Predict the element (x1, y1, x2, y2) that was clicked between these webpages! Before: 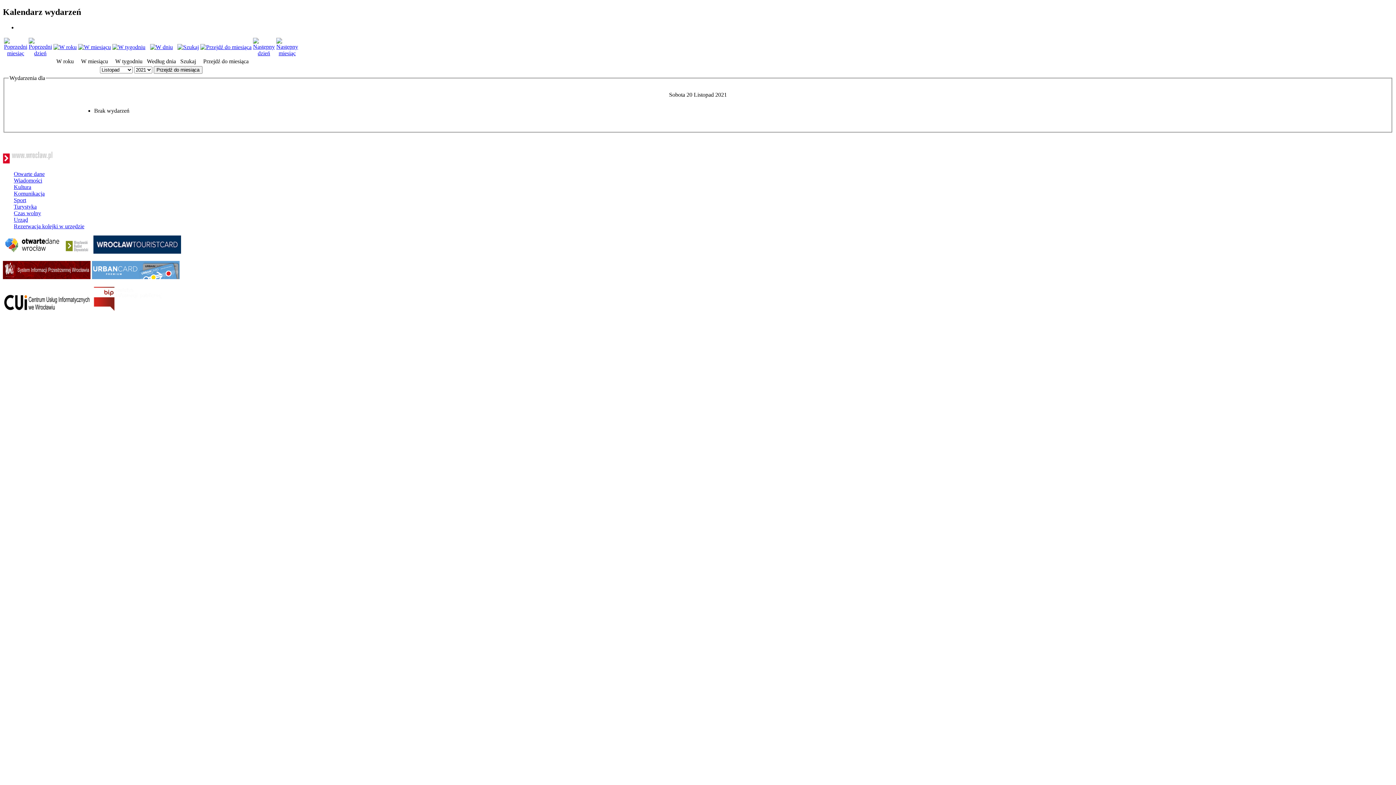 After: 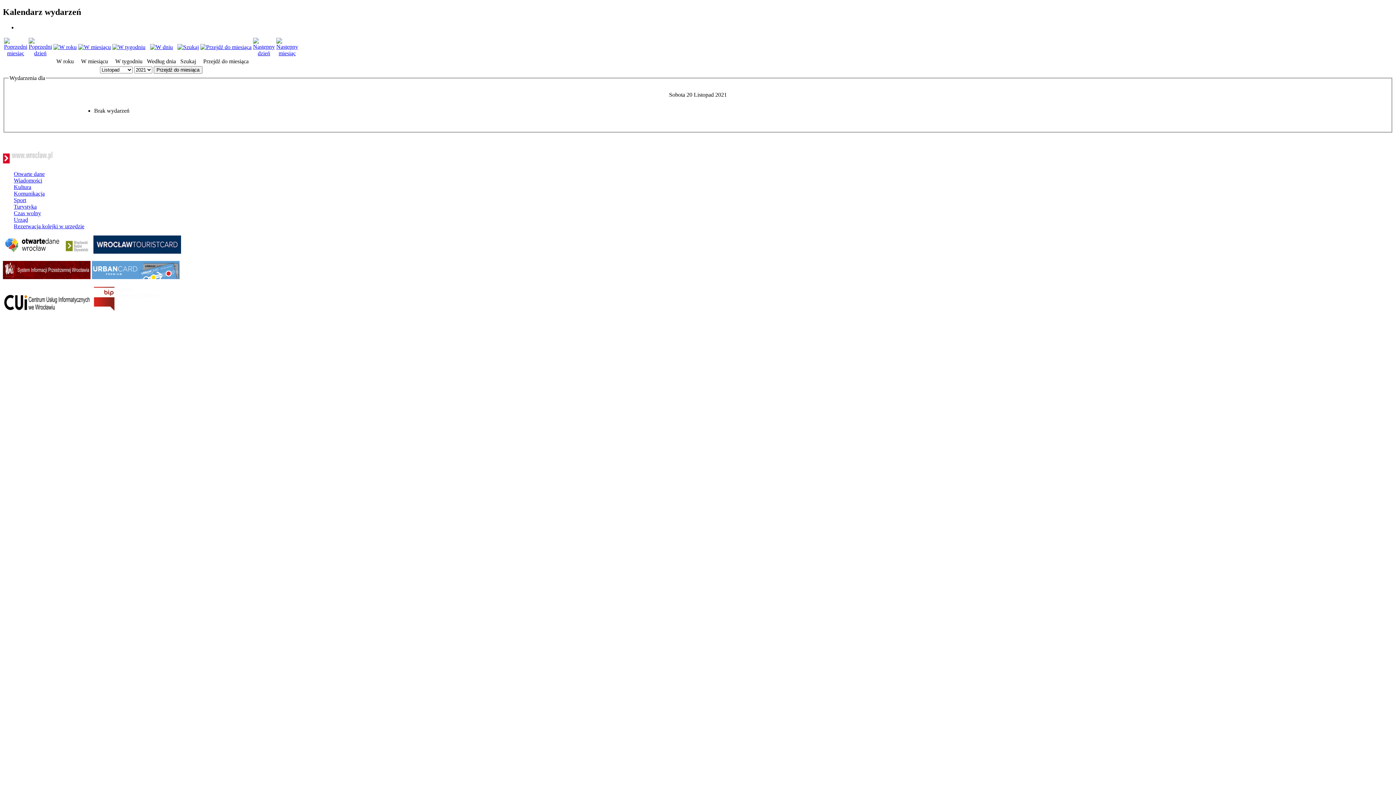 Action: bbox: (2, 274, 90, 280)